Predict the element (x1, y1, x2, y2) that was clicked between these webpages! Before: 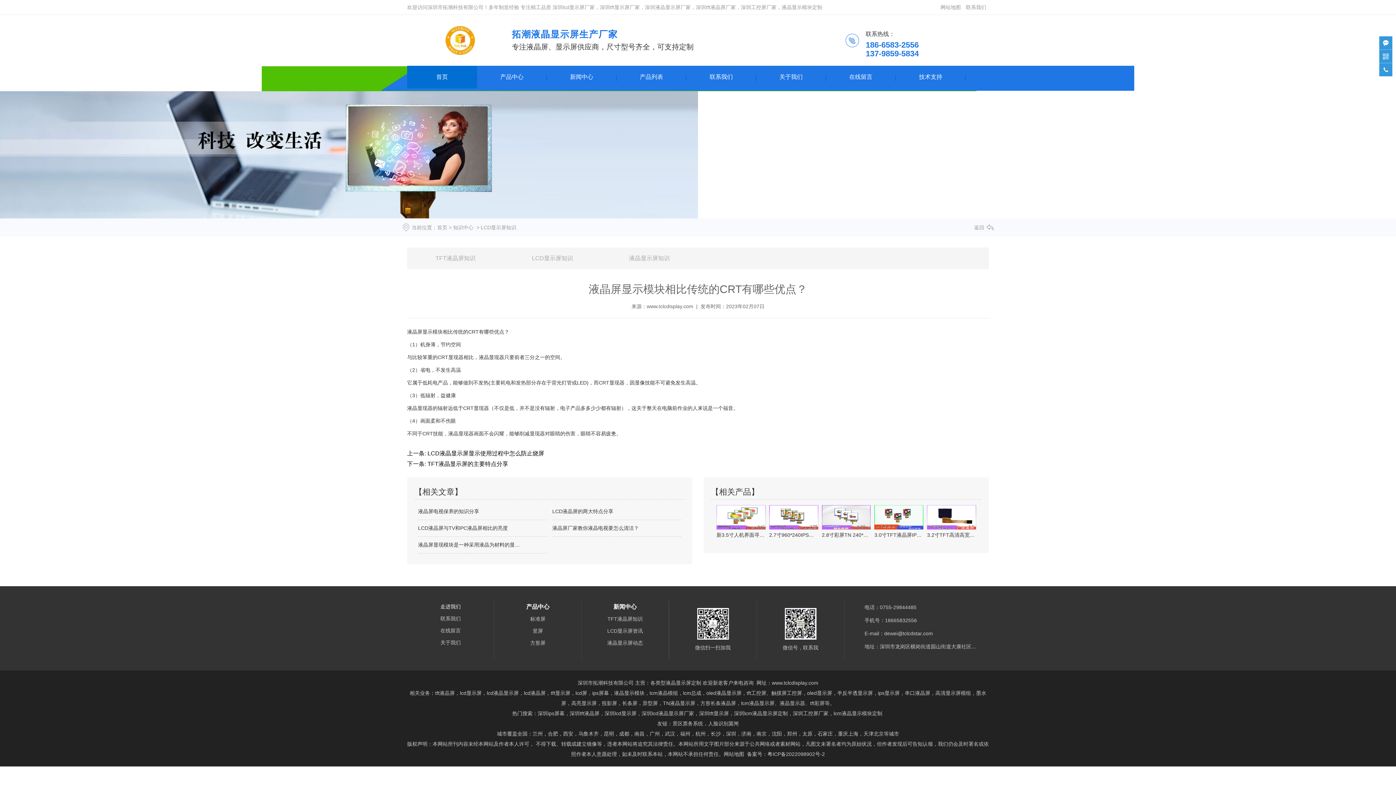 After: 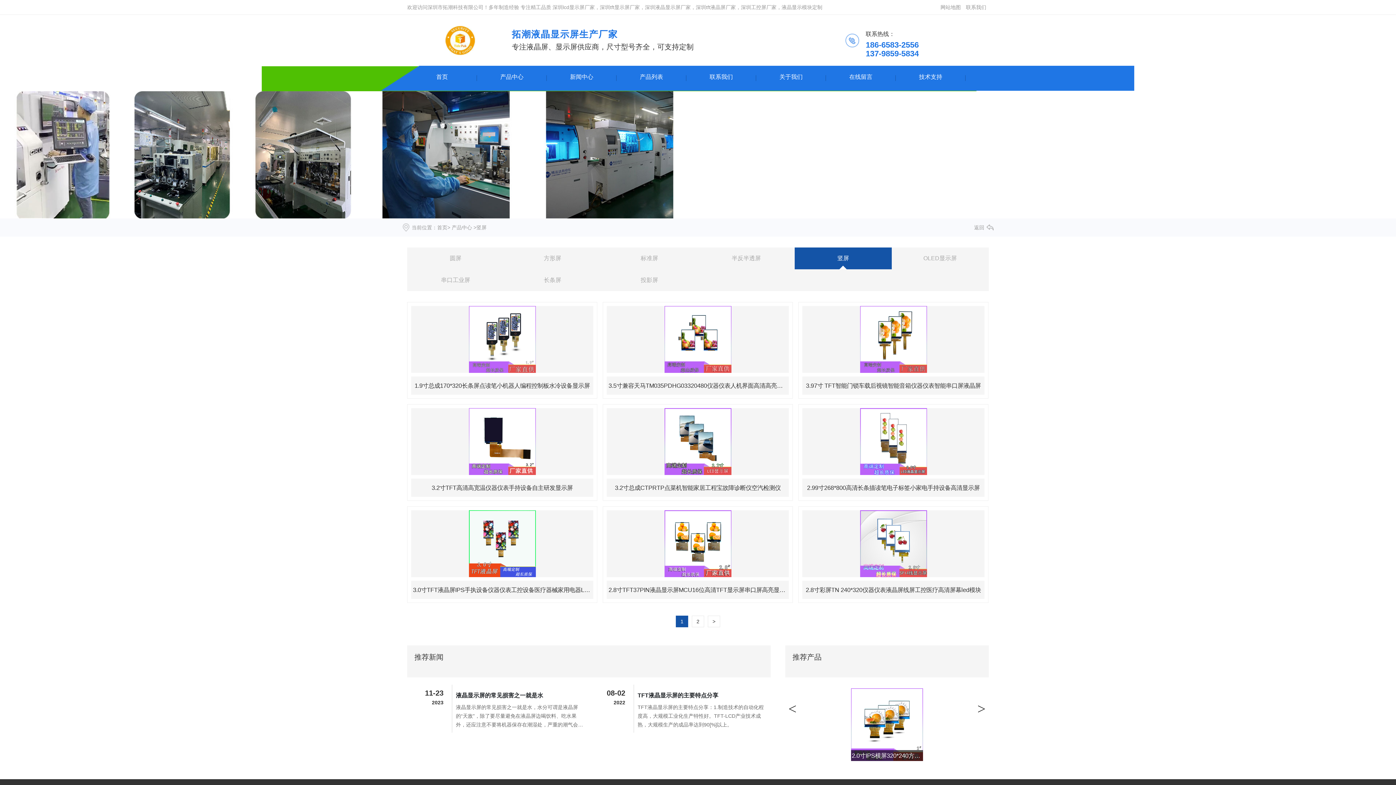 Action: label: 竖屏 bbox: (532, 628, 543, 634)